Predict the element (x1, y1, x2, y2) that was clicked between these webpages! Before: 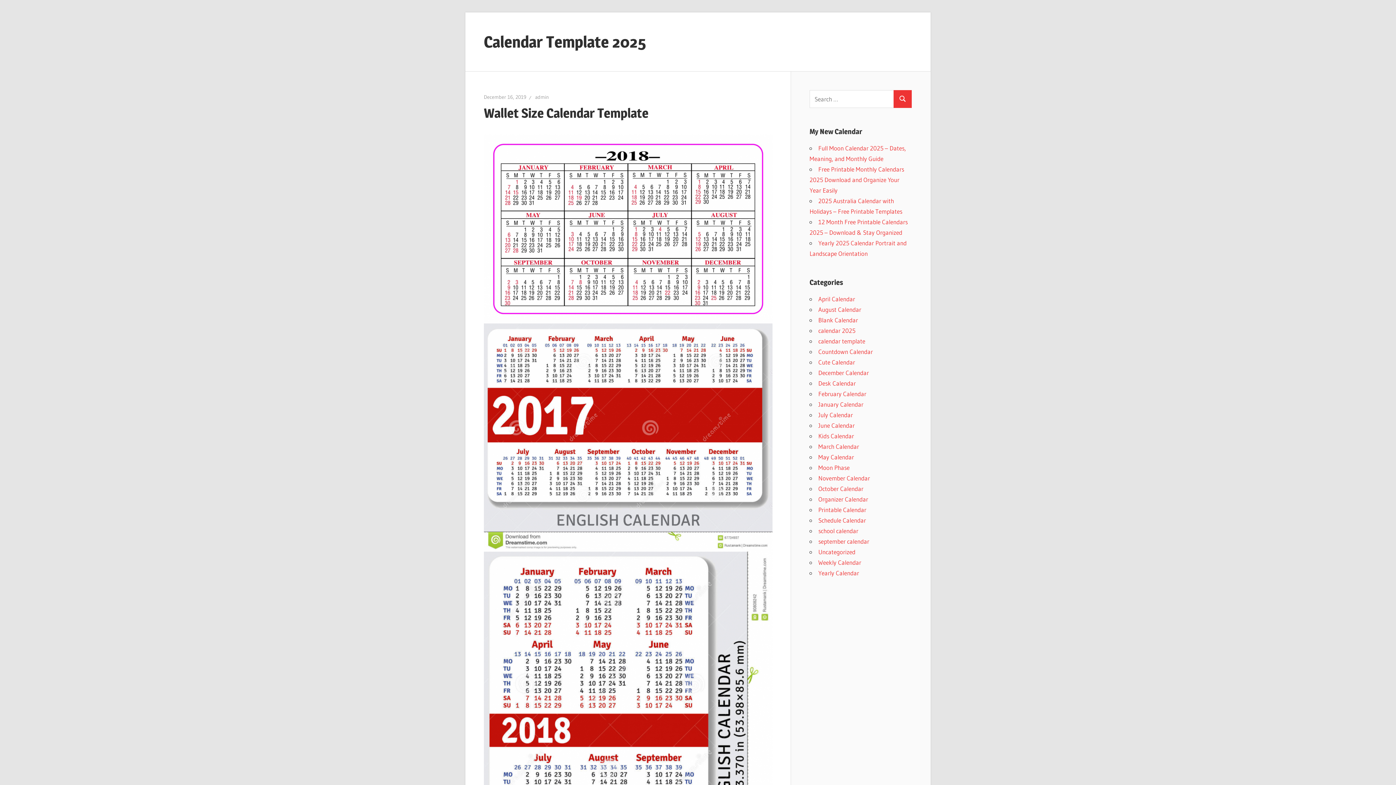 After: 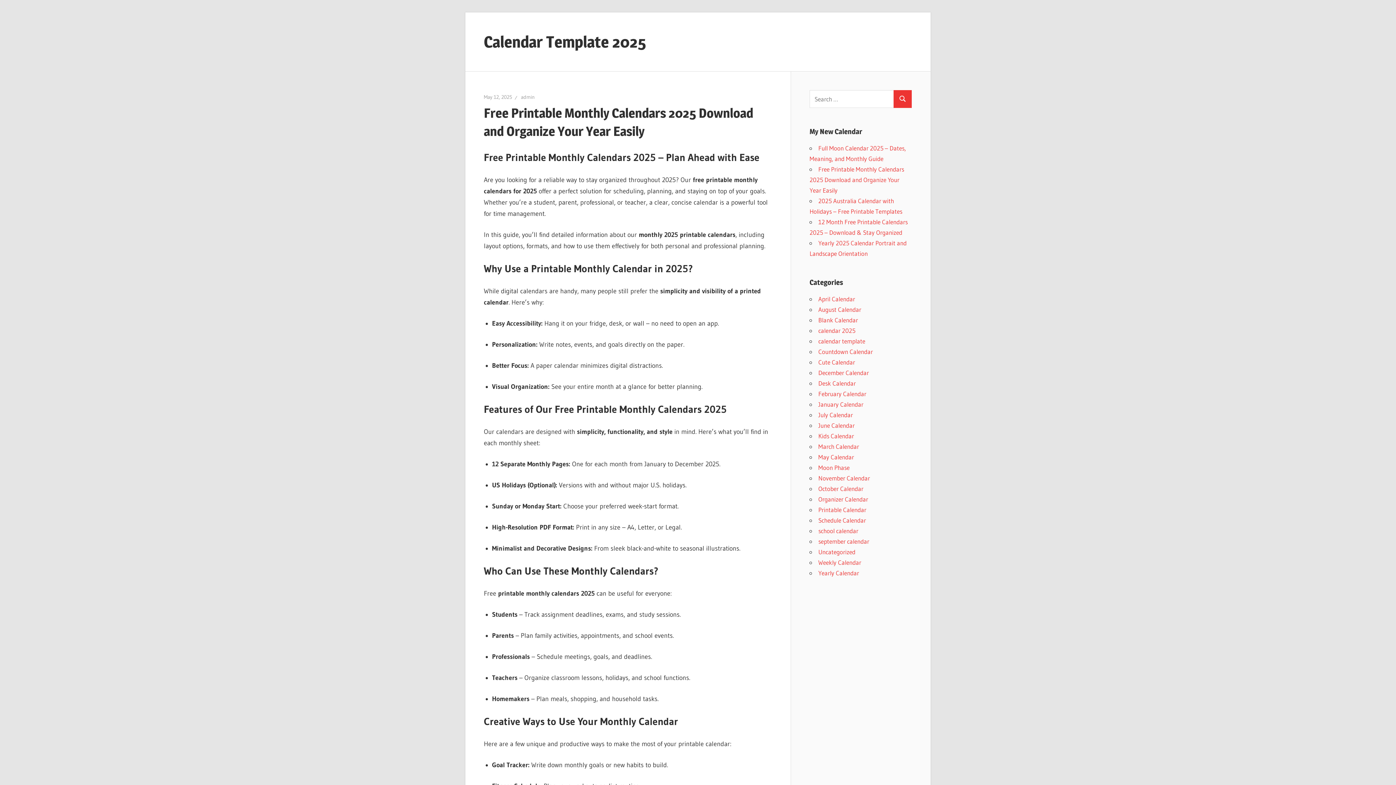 Action: bbox: (809, 165, 904, 194) label: Free Printable Monthly Calendars 2025 Download and Organize Your Year Easily